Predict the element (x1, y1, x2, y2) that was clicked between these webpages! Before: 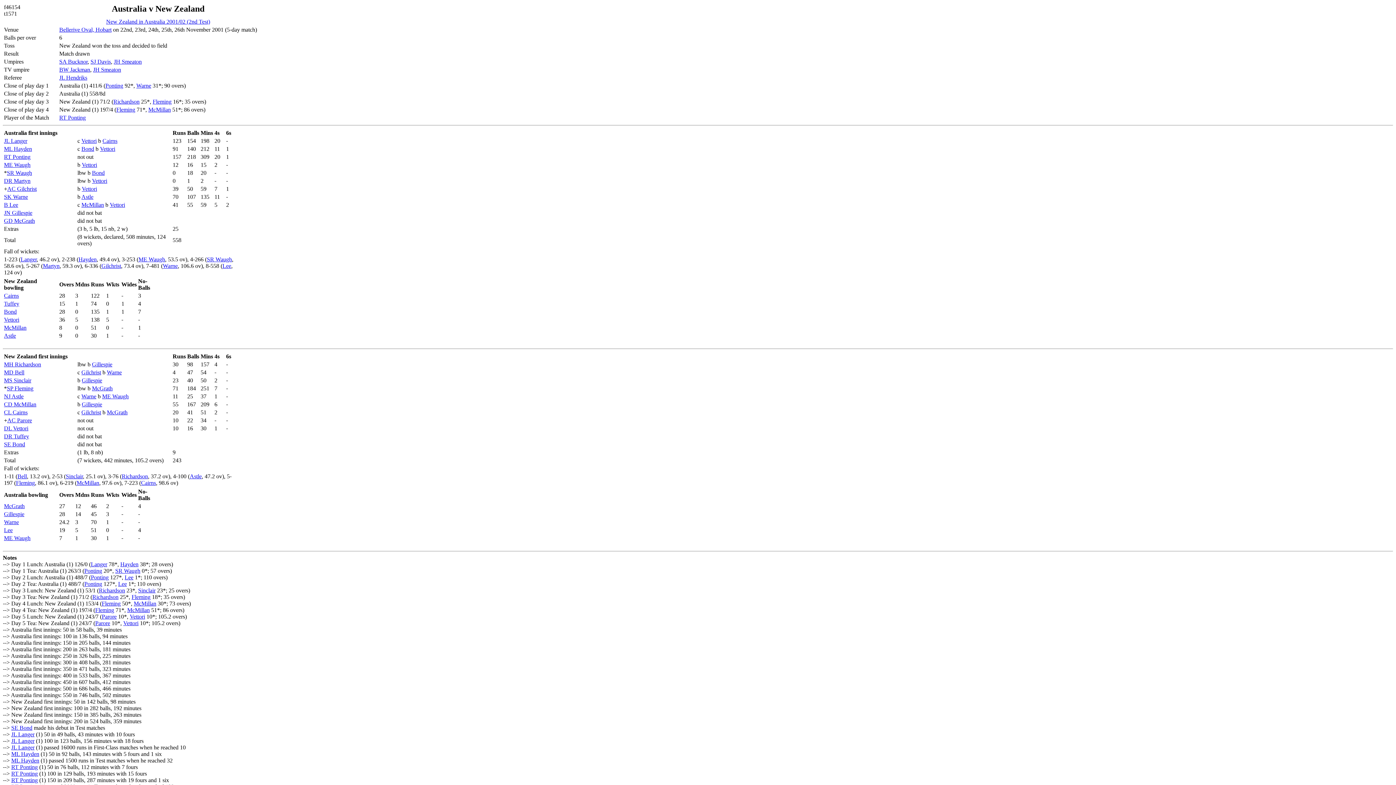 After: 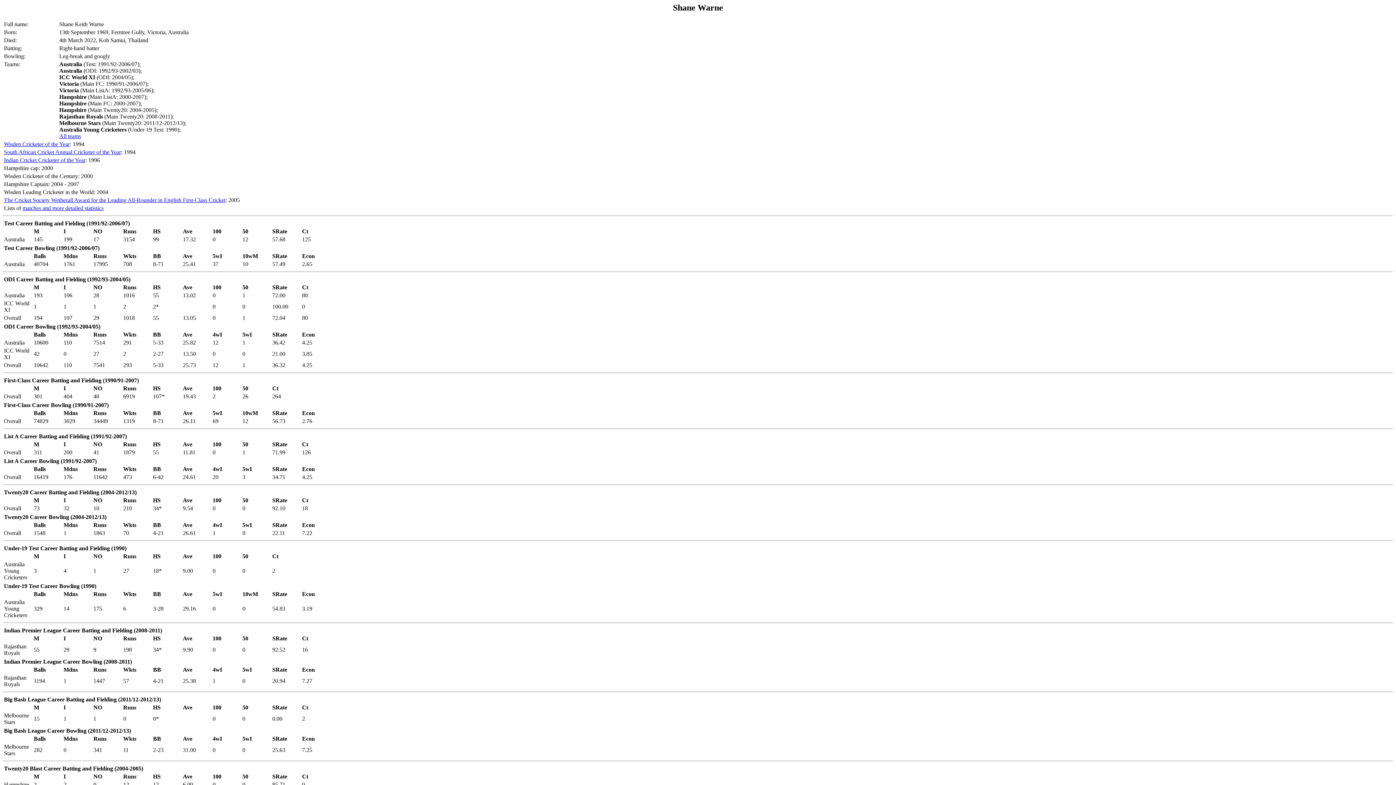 Action: bbox: (81, 393, 96, 399) label: Warne